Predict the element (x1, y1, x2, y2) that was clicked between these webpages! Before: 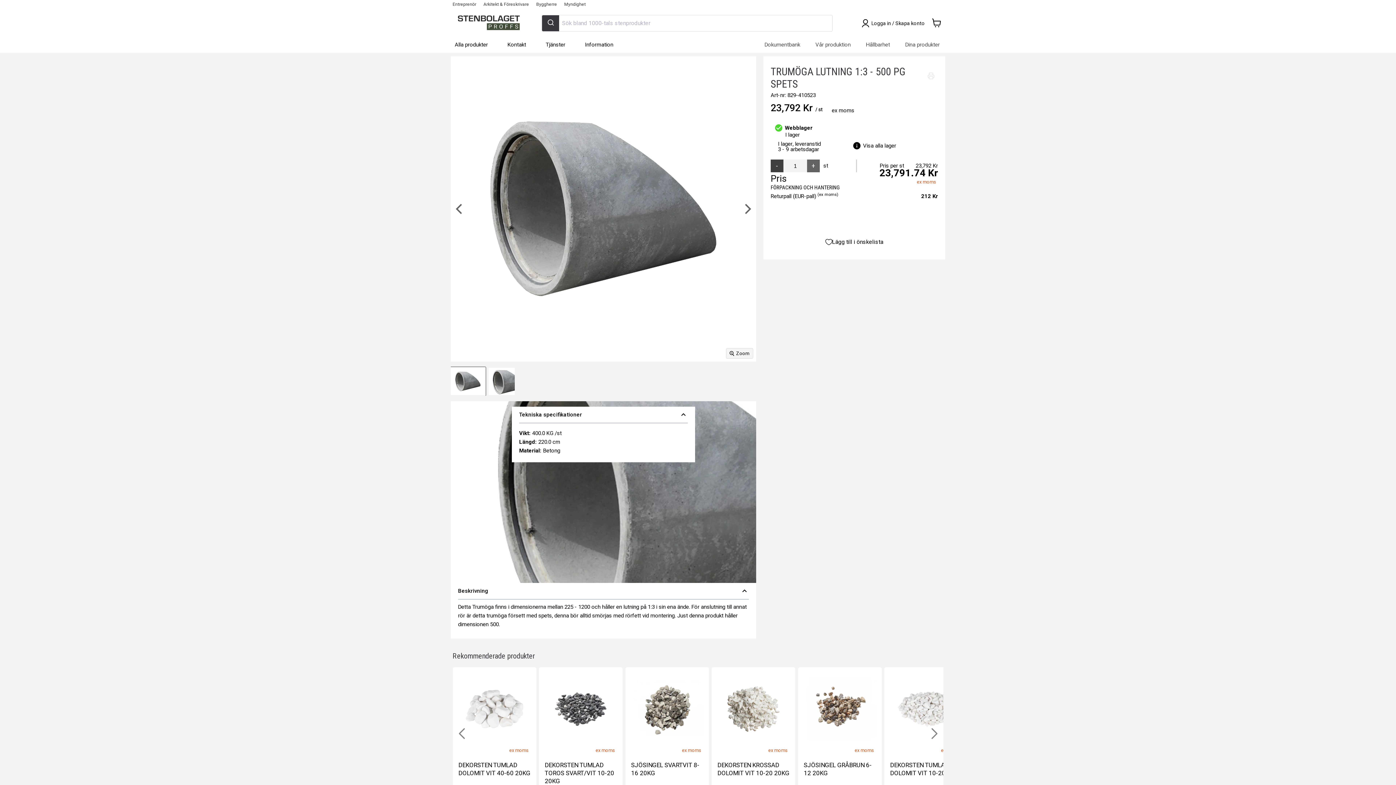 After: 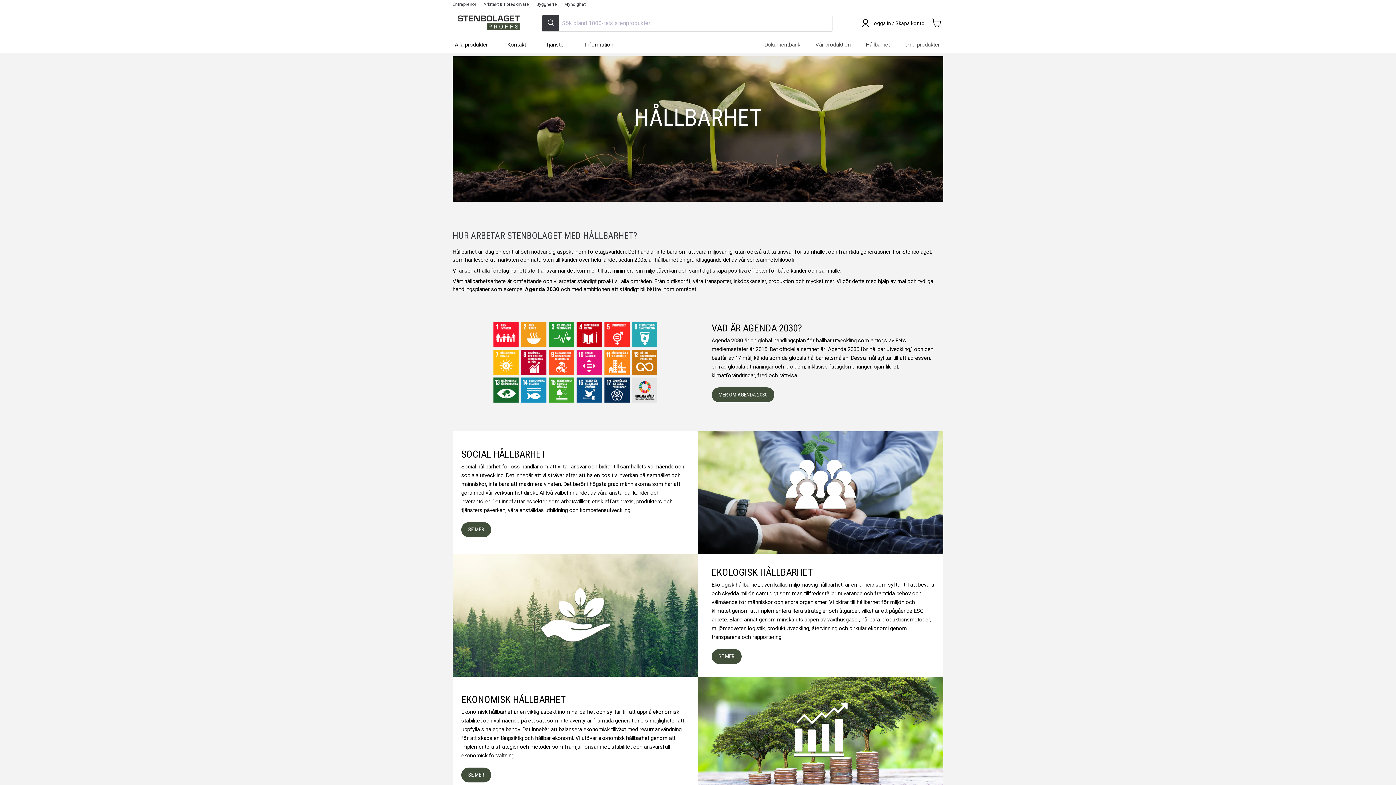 Action: bbox: (858, 40, 897, 49) label: Hållbarhet